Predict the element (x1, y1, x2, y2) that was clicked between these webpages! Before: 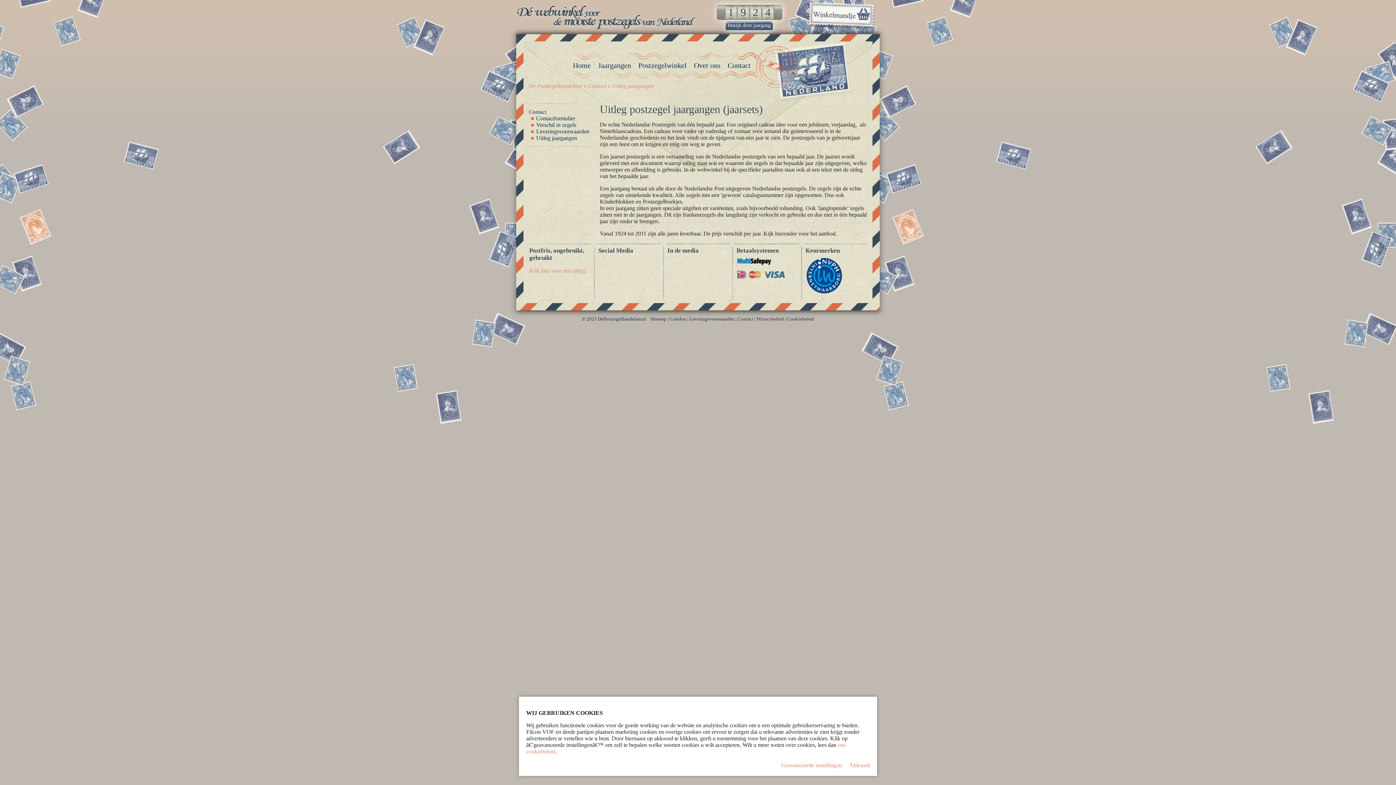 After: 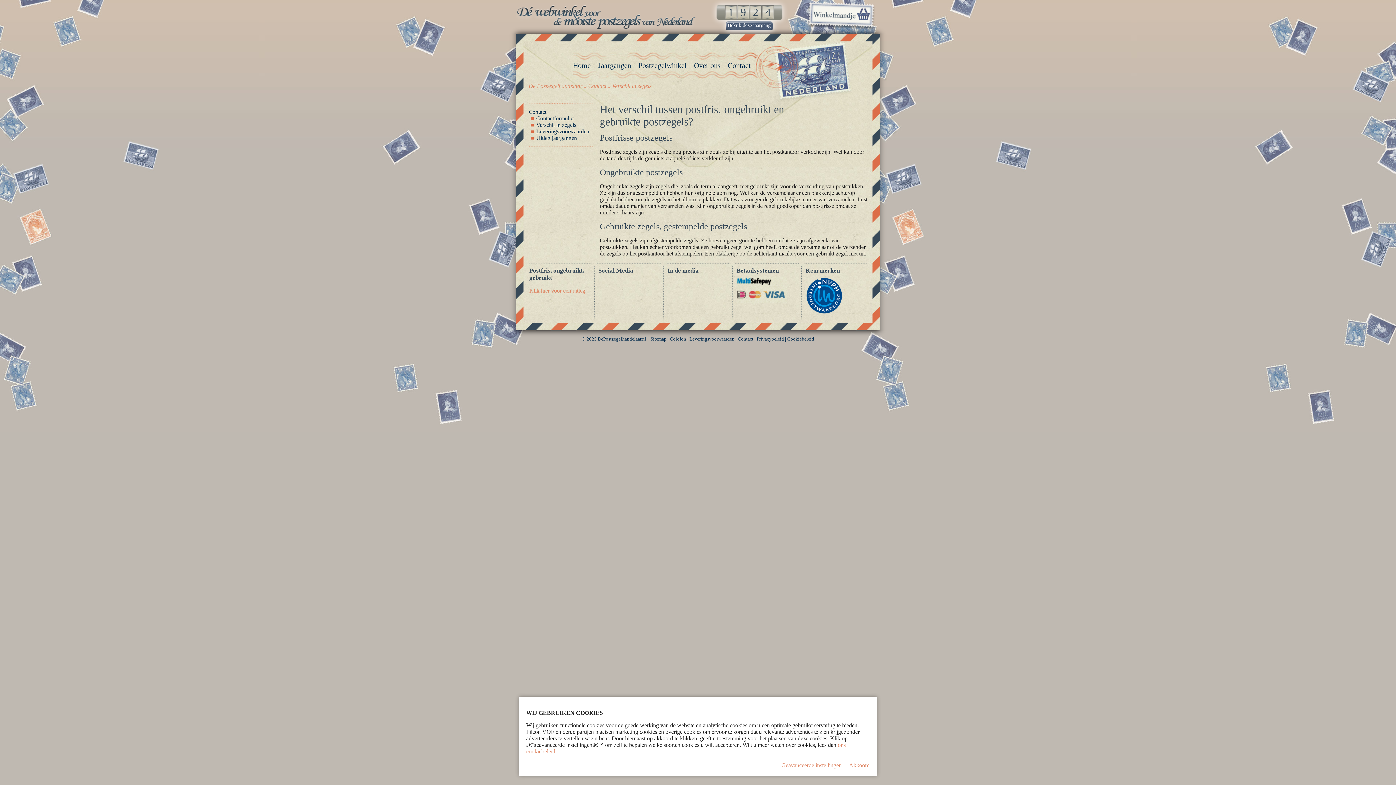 Action: bbox: (536, 121, 594, 128) label: Verschil in zegels